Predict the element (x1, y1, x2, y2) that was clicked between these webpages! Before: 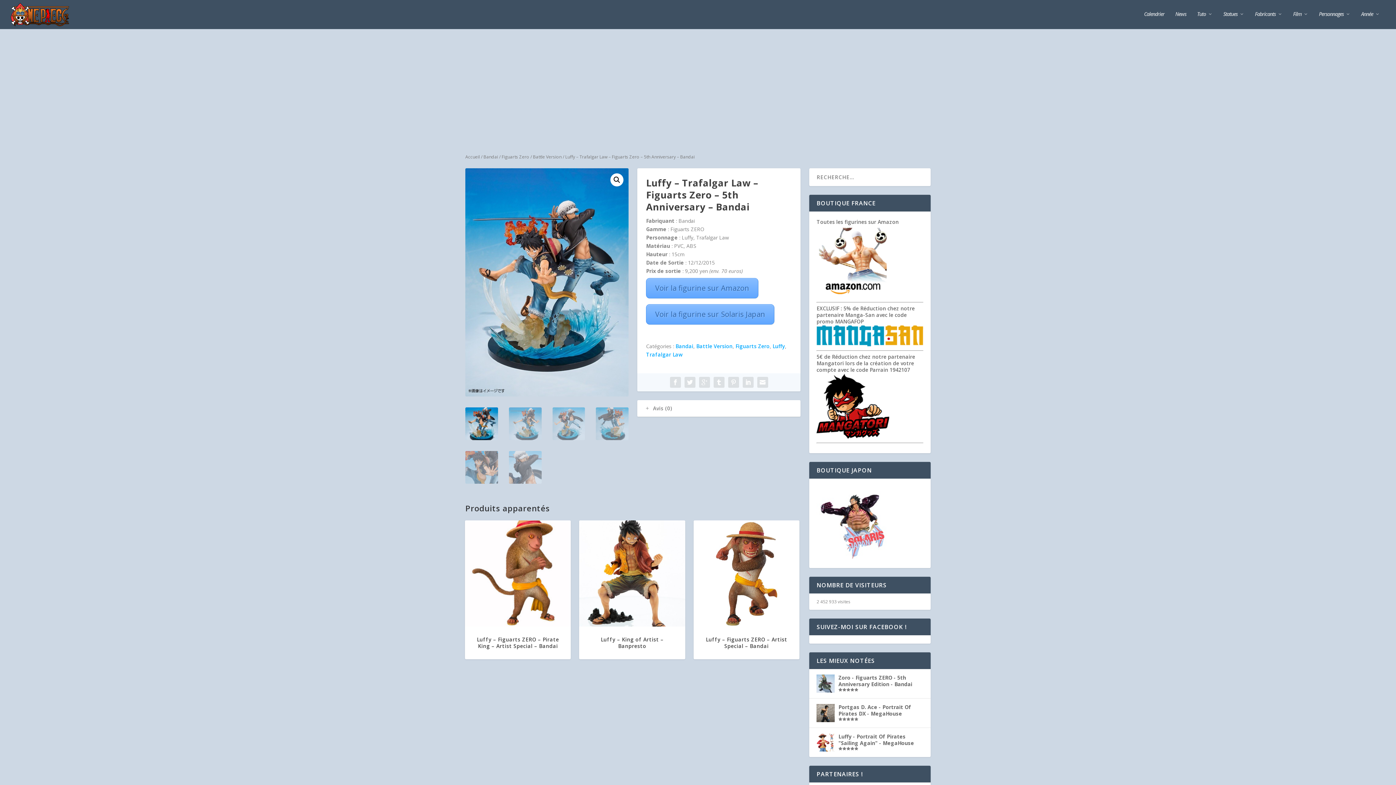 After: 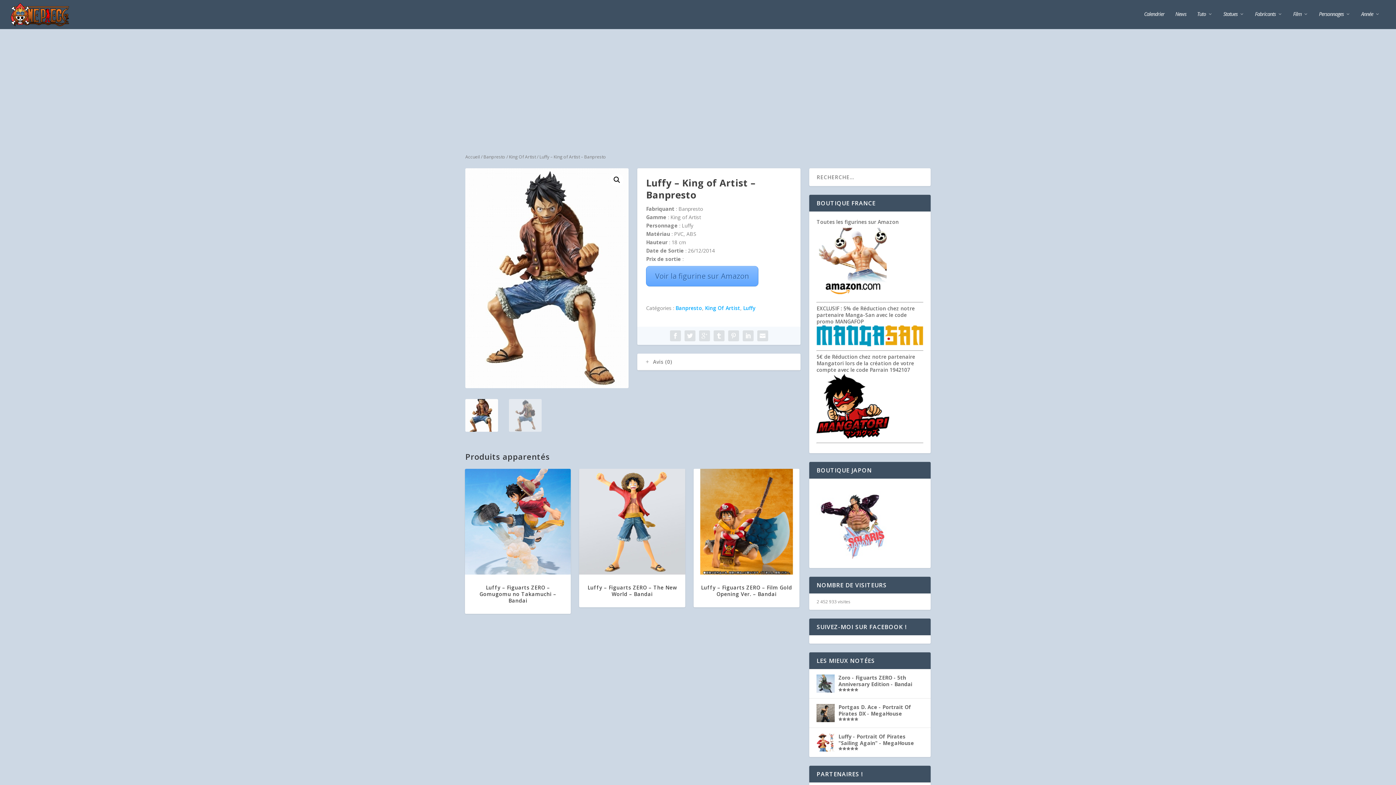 Action: bbox: (579, 626, 685, 659) label: Luffy – King of Artist – Banpresto